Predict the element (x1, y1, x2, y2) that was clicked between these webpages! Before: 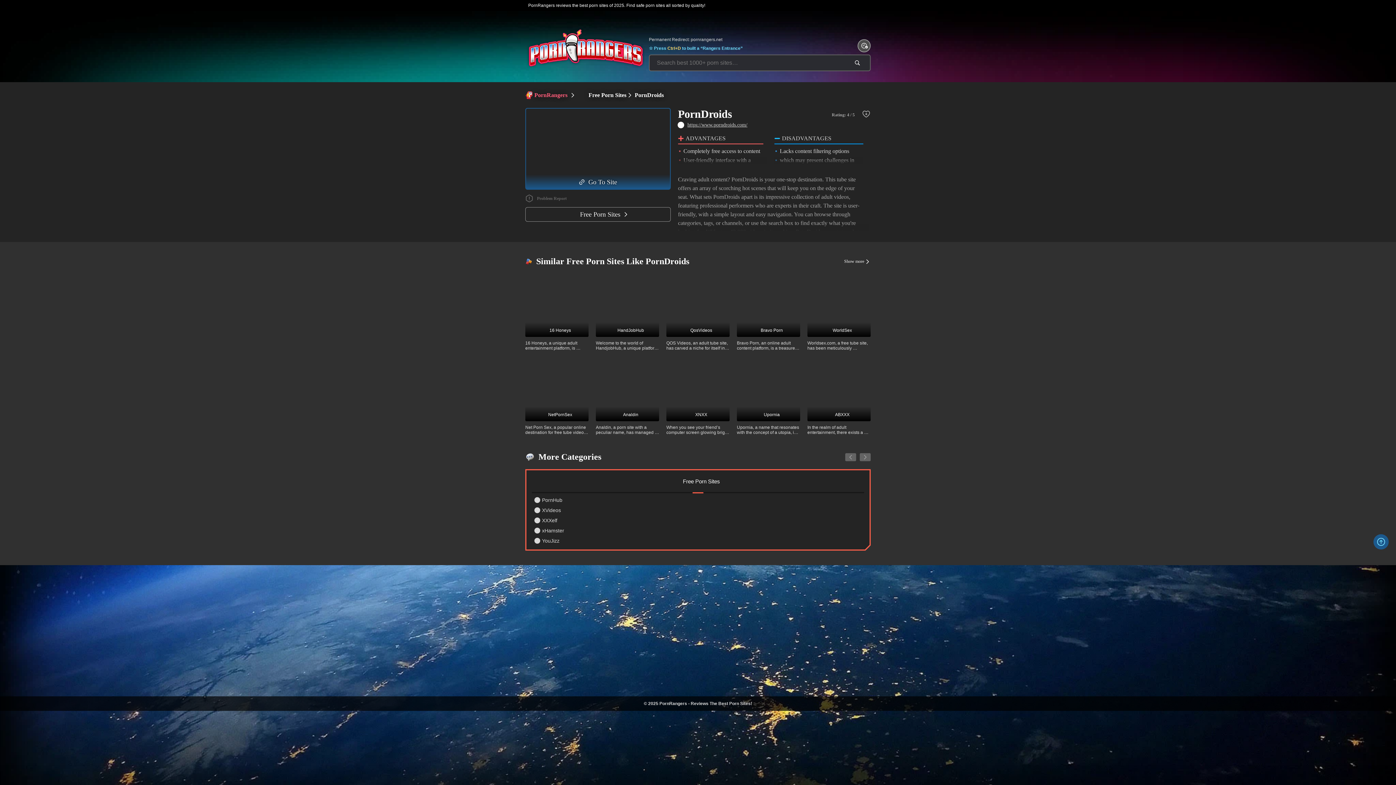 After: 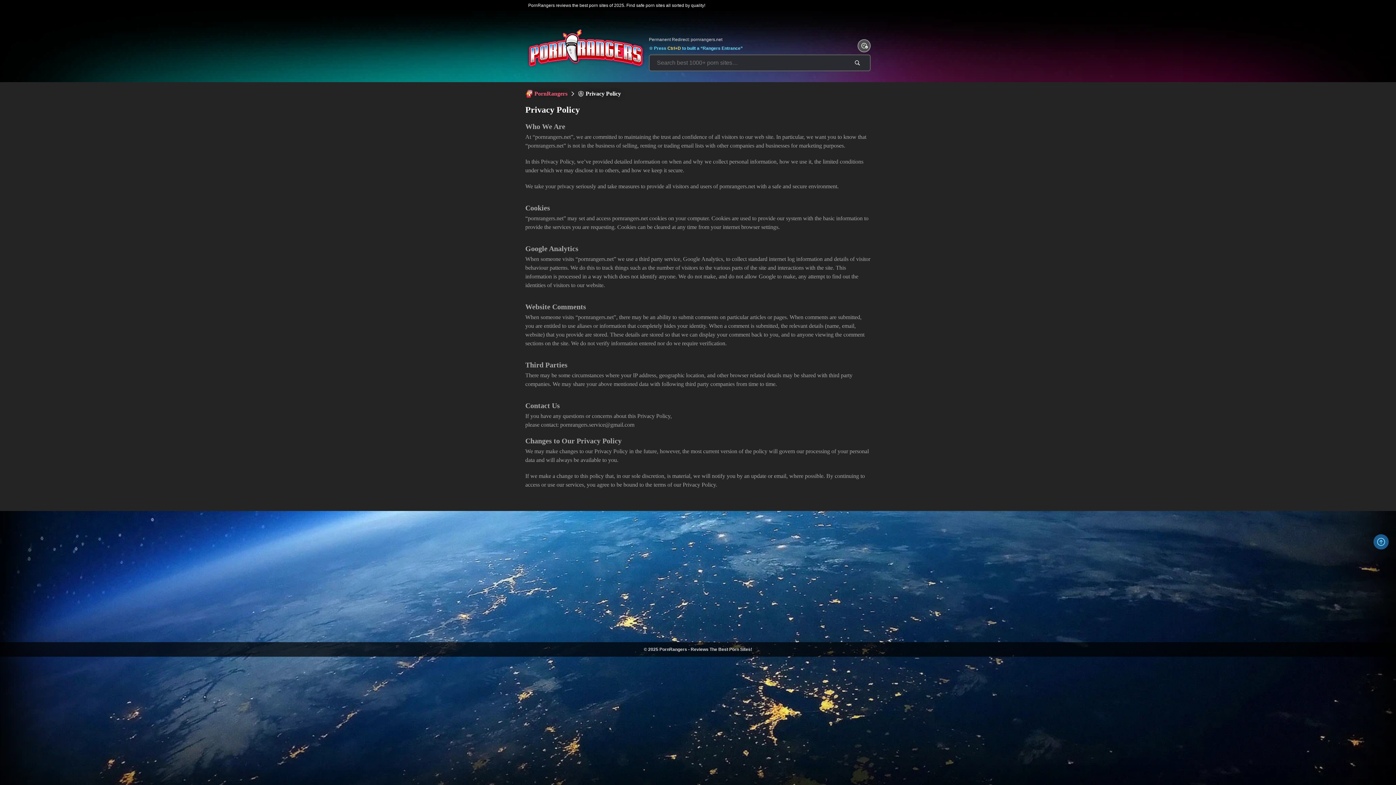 Action: label: Privacy Policy bbox: (632, 662, 677, 671)